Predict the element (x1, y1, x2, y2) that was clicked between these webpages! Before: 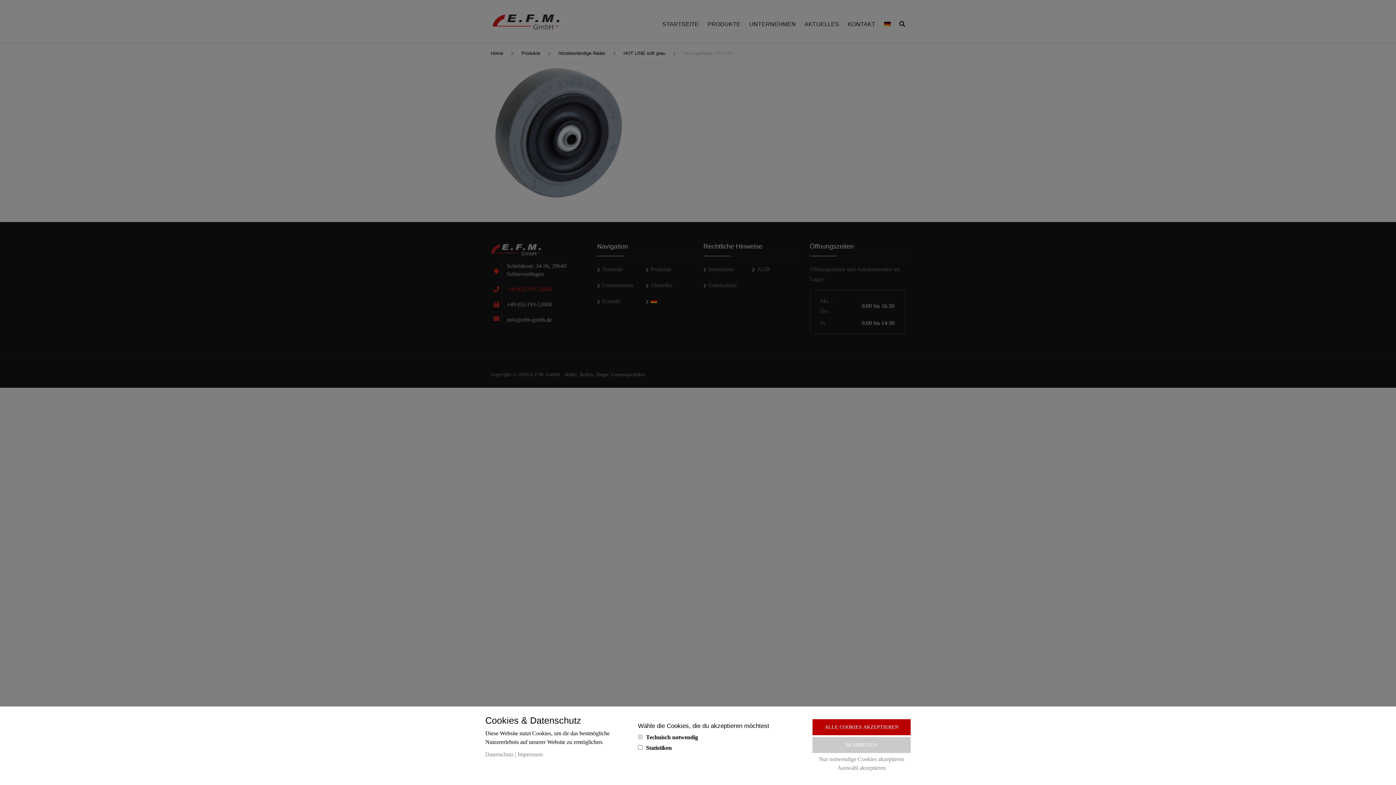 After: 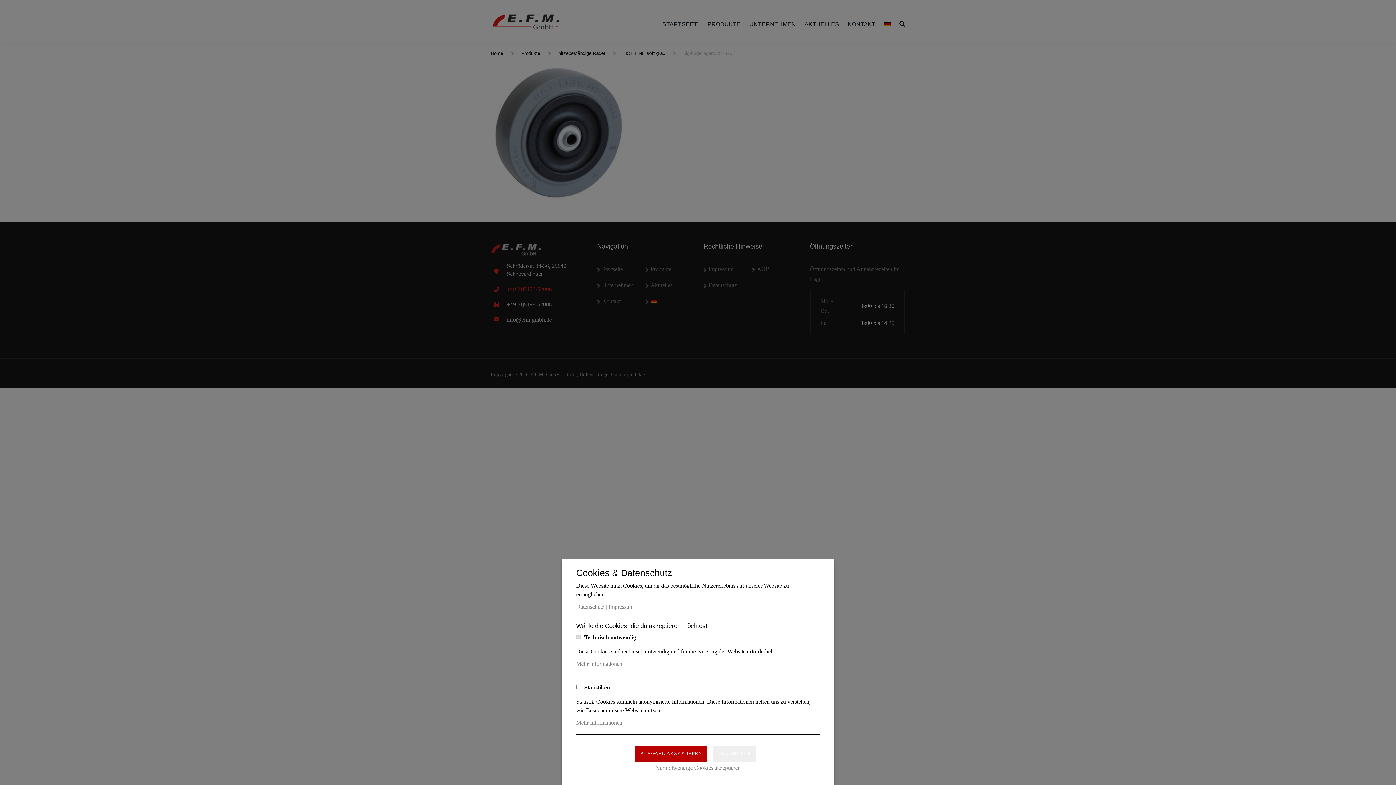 Action: bbox: (812, 737, 910, 753) label: BEARBEITEN